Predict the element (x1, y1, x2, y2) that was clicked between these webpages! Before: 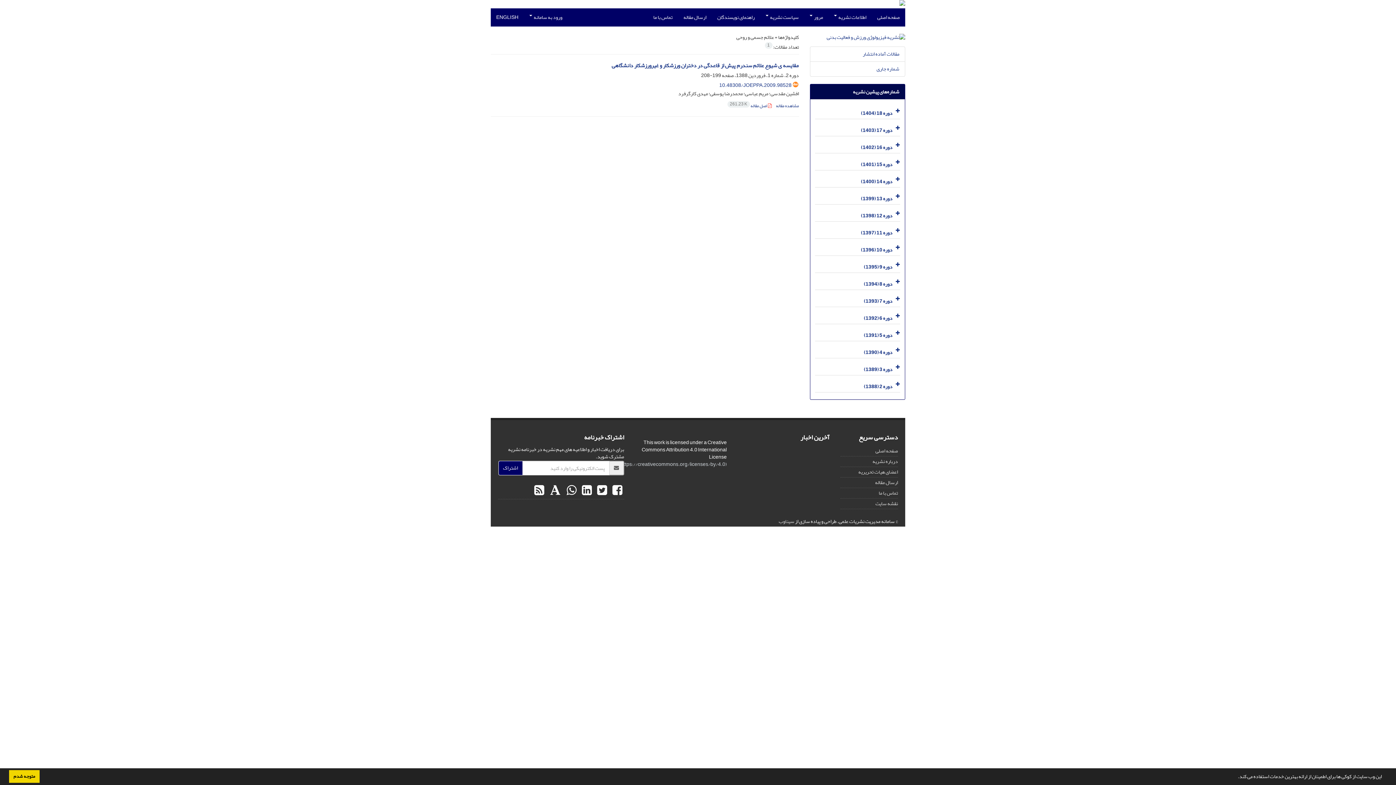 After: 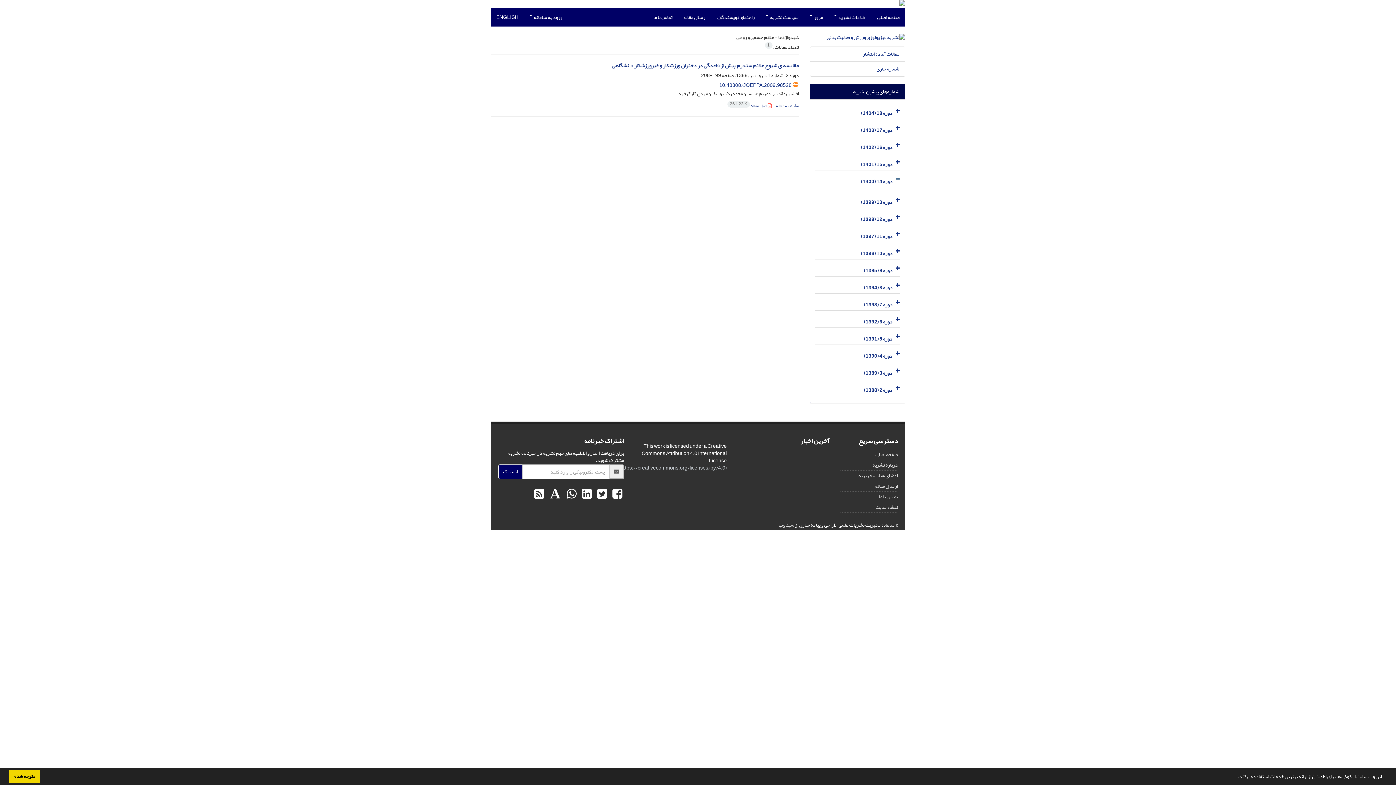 Action: bbox: (893, 172, 900, 187)